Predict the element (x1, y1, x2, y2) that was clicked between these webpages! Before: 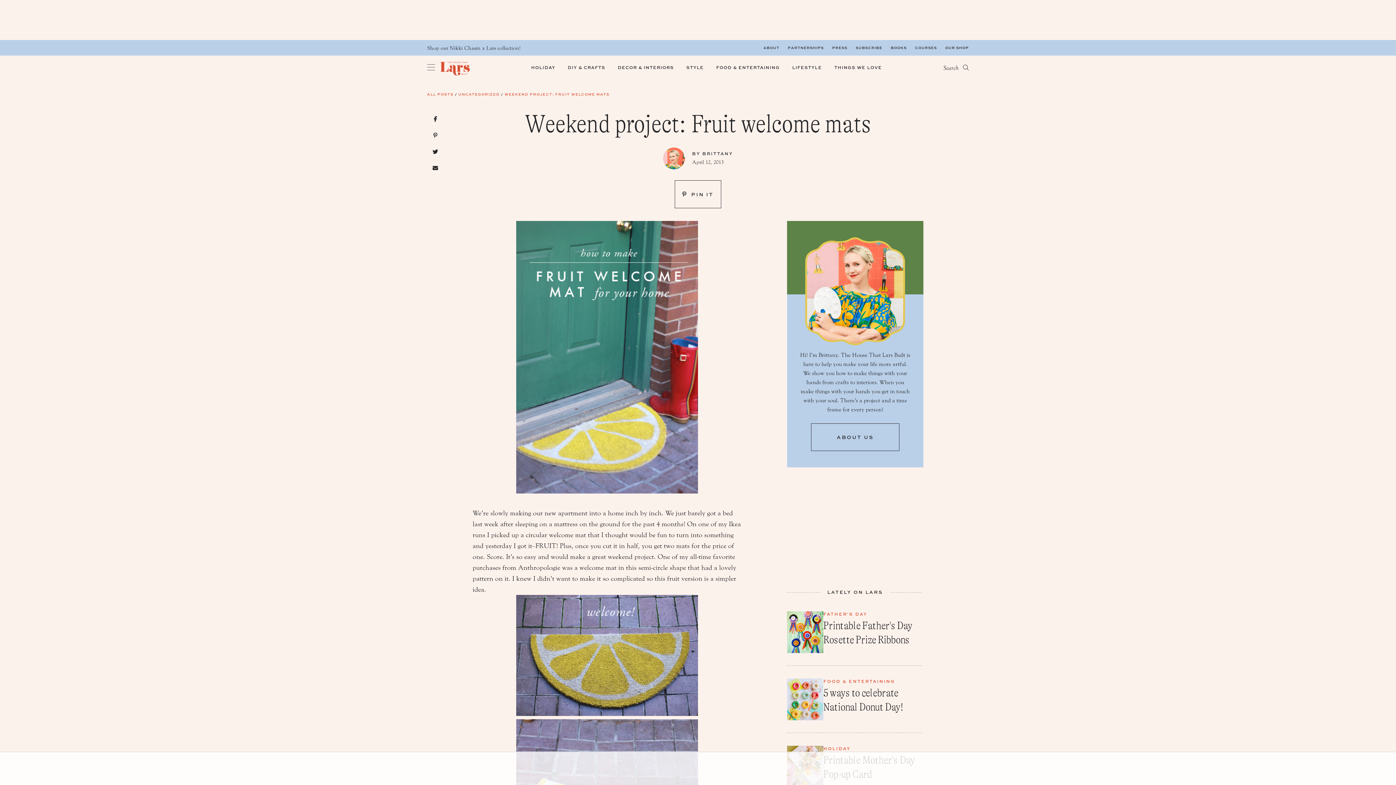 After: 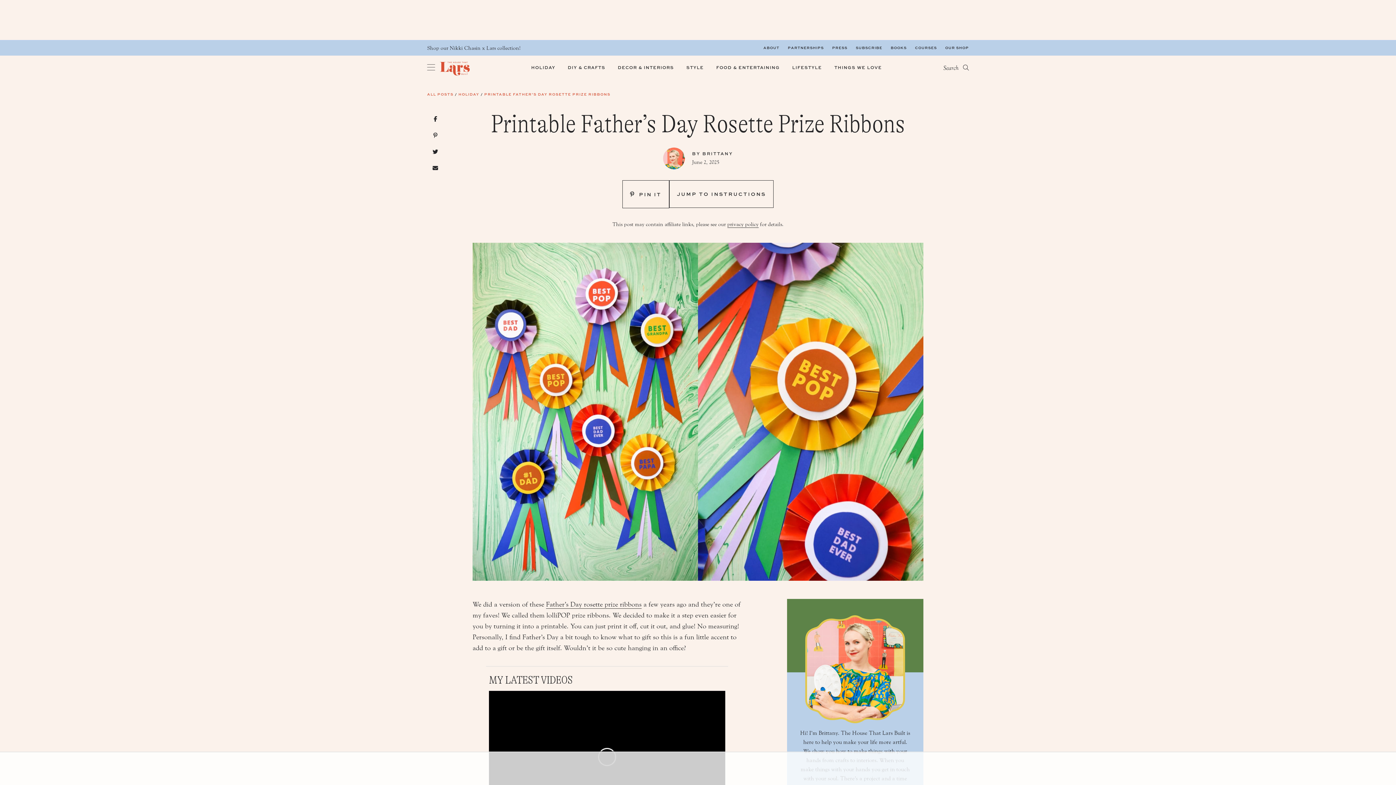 Action: label: Printable Father's Day Rosette Prize Ribbons bbox: (823, 623, 912, 645)